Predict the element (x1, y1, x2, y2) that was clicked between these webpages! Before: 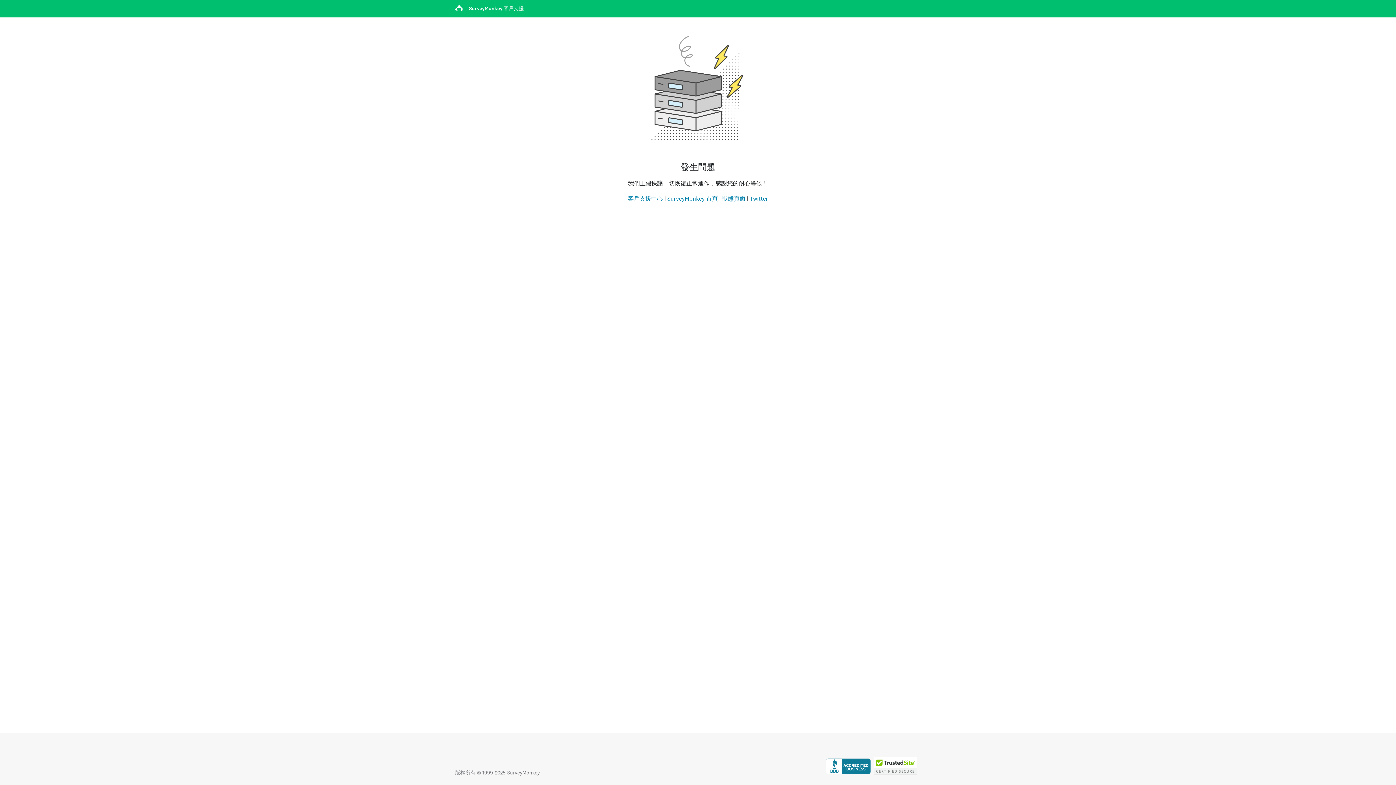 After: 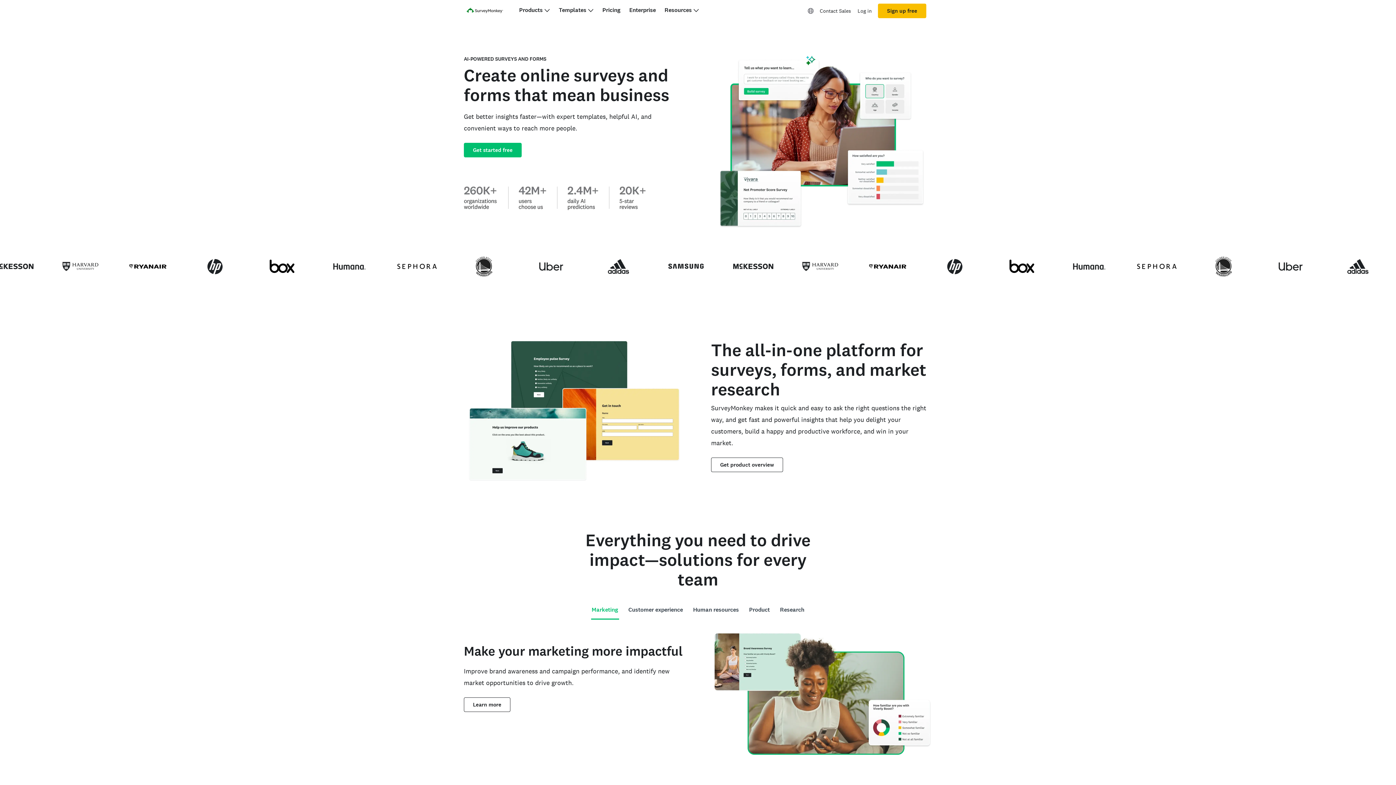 Action: label: SurveyMonkey 首頁 bbox: (667, 194, 718, 202)